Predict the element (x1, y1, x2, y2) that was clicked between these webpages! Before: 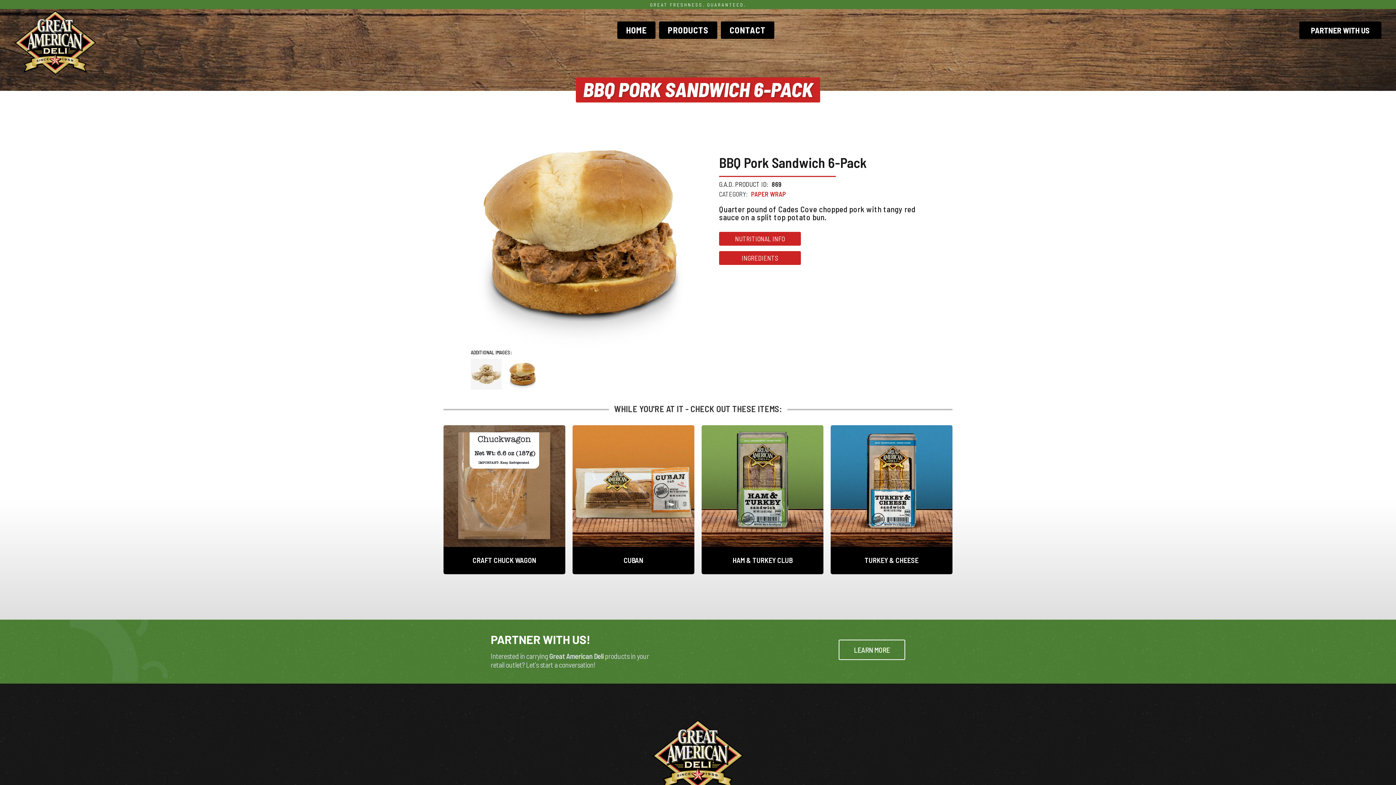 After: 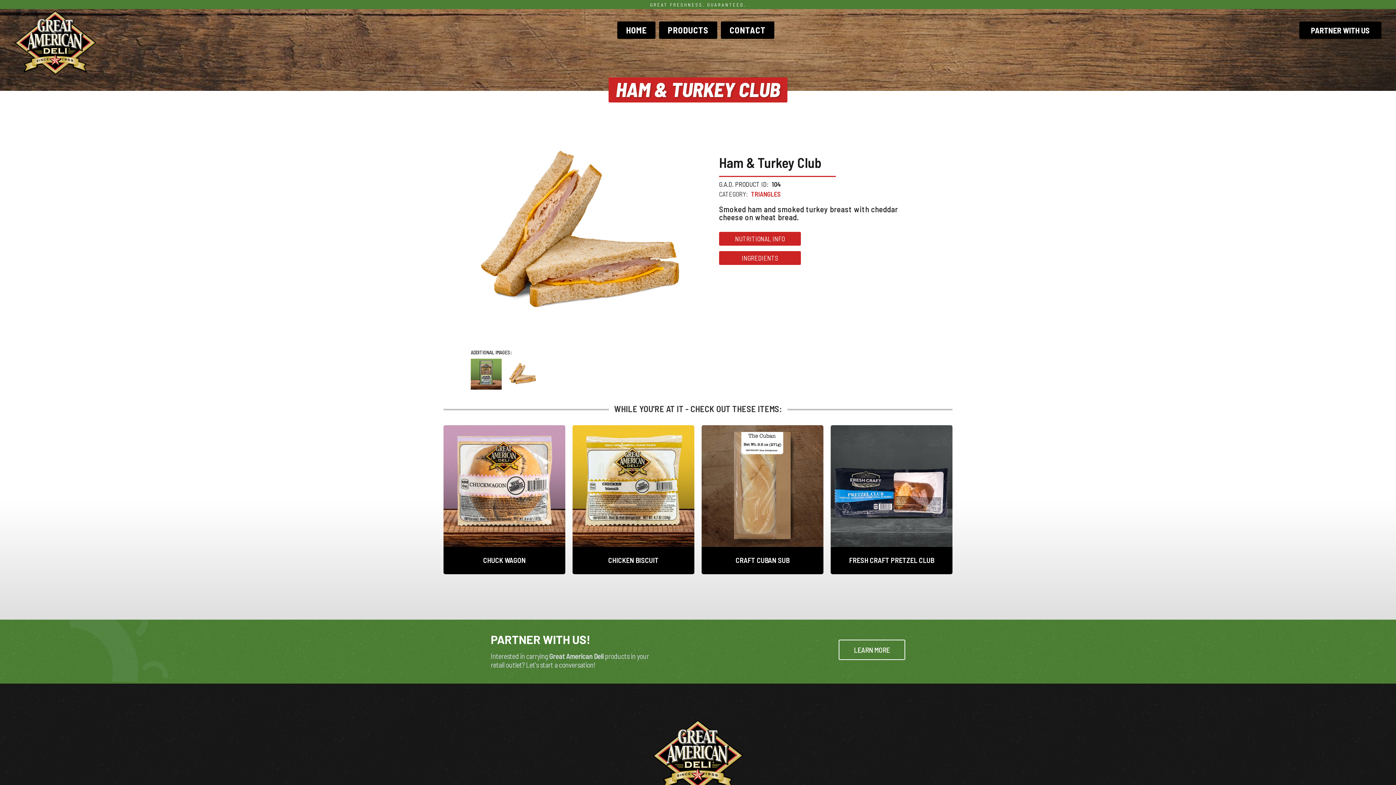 Action: label: HAM & TURKEY CLUB bbox: (701, 425, 823, 574)